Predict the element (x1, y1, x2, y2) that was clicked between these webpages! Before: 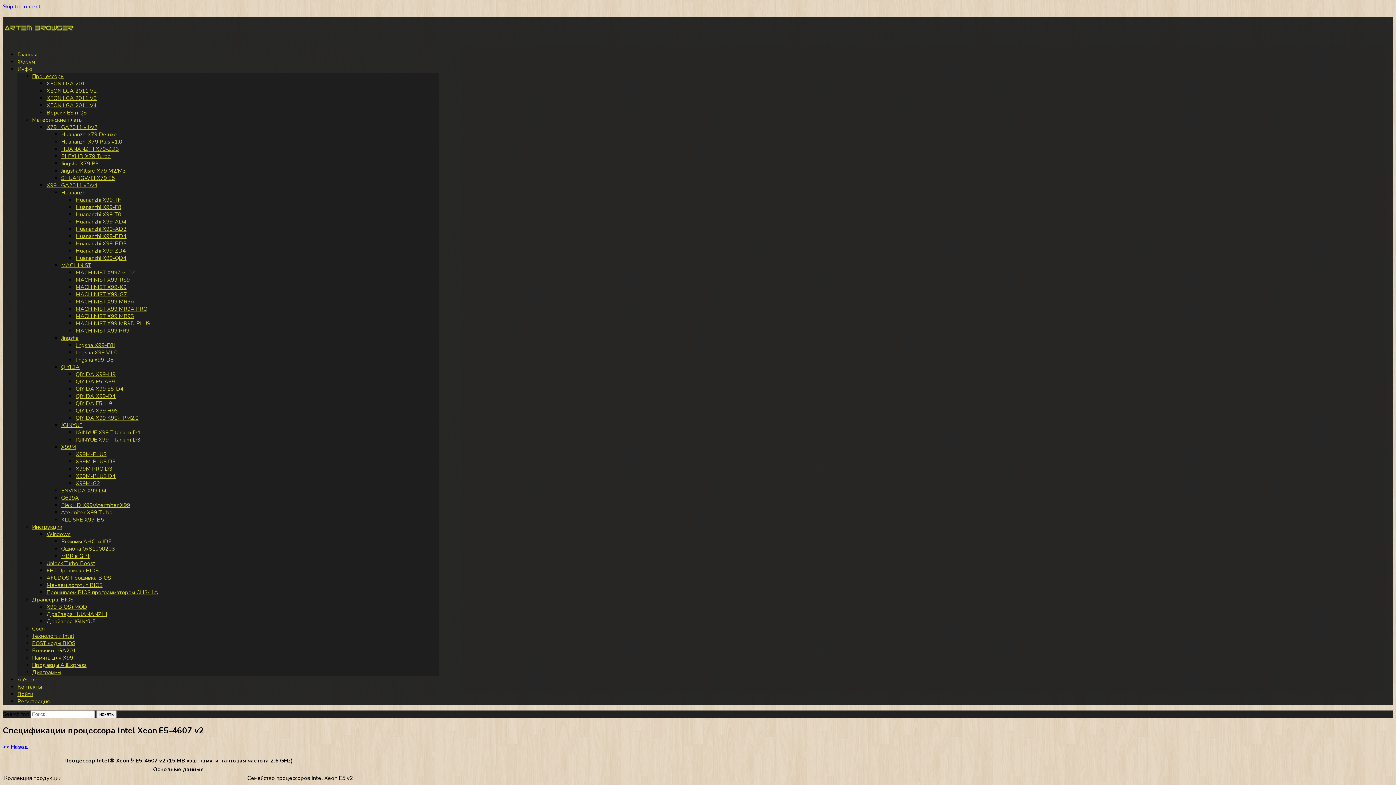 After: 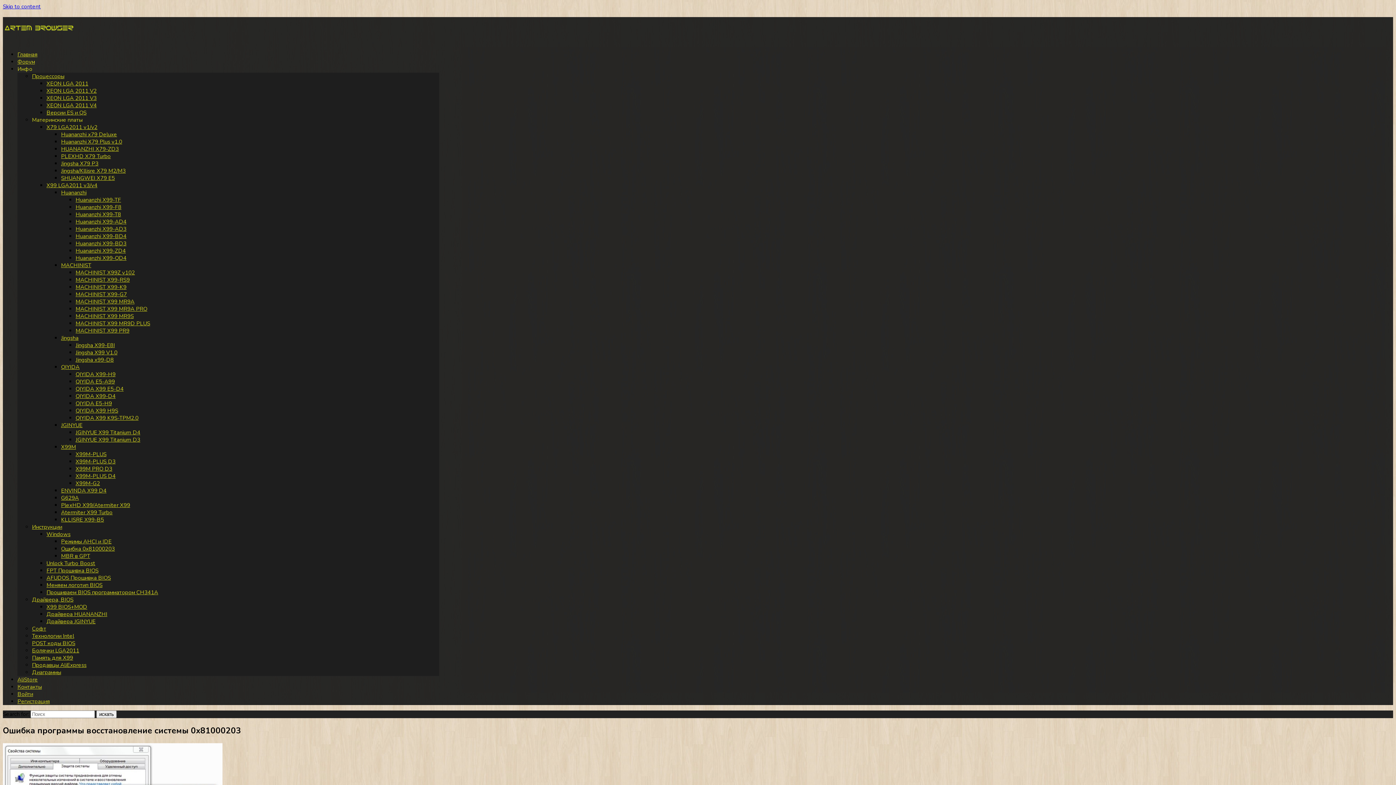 Action: bbox: (61, 545, 114, 552) label: Ошибка 0x81000203